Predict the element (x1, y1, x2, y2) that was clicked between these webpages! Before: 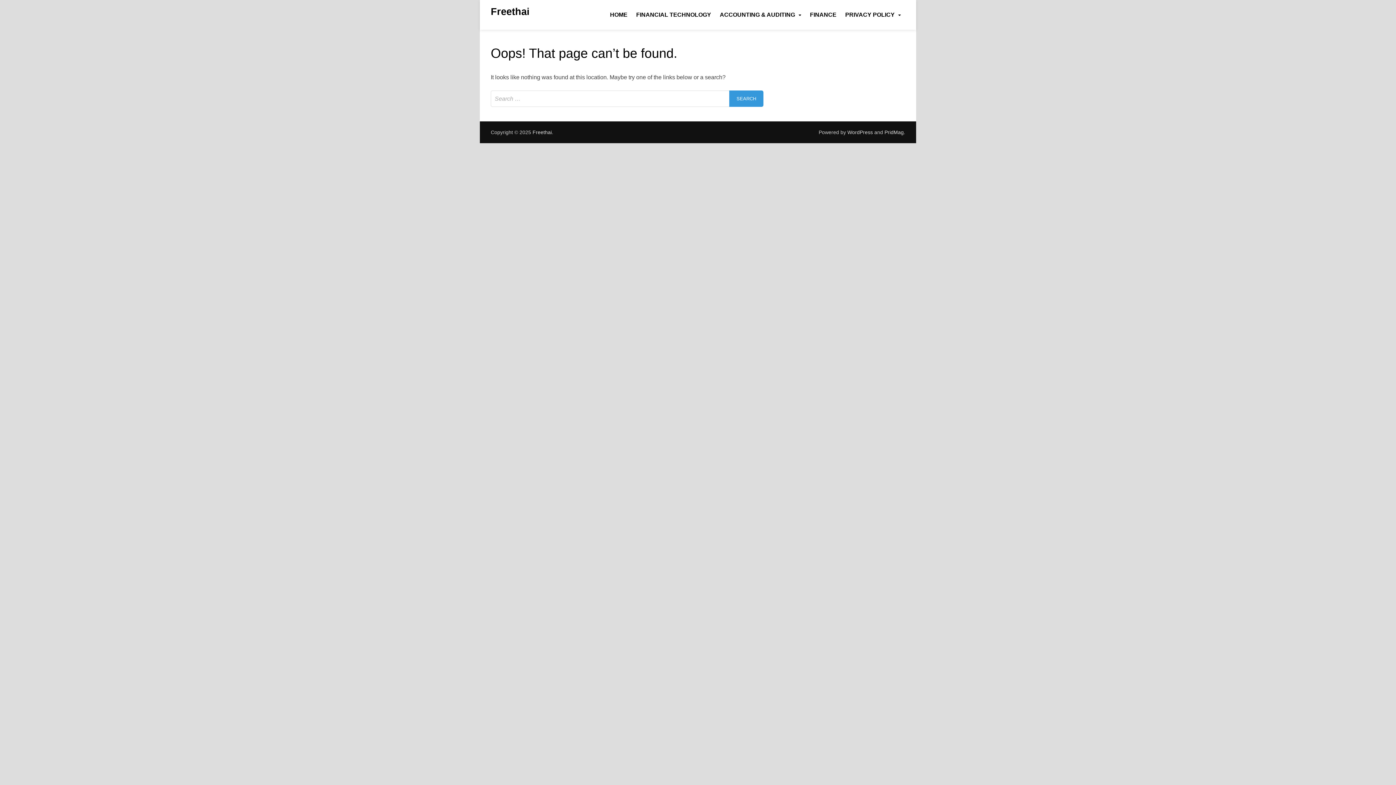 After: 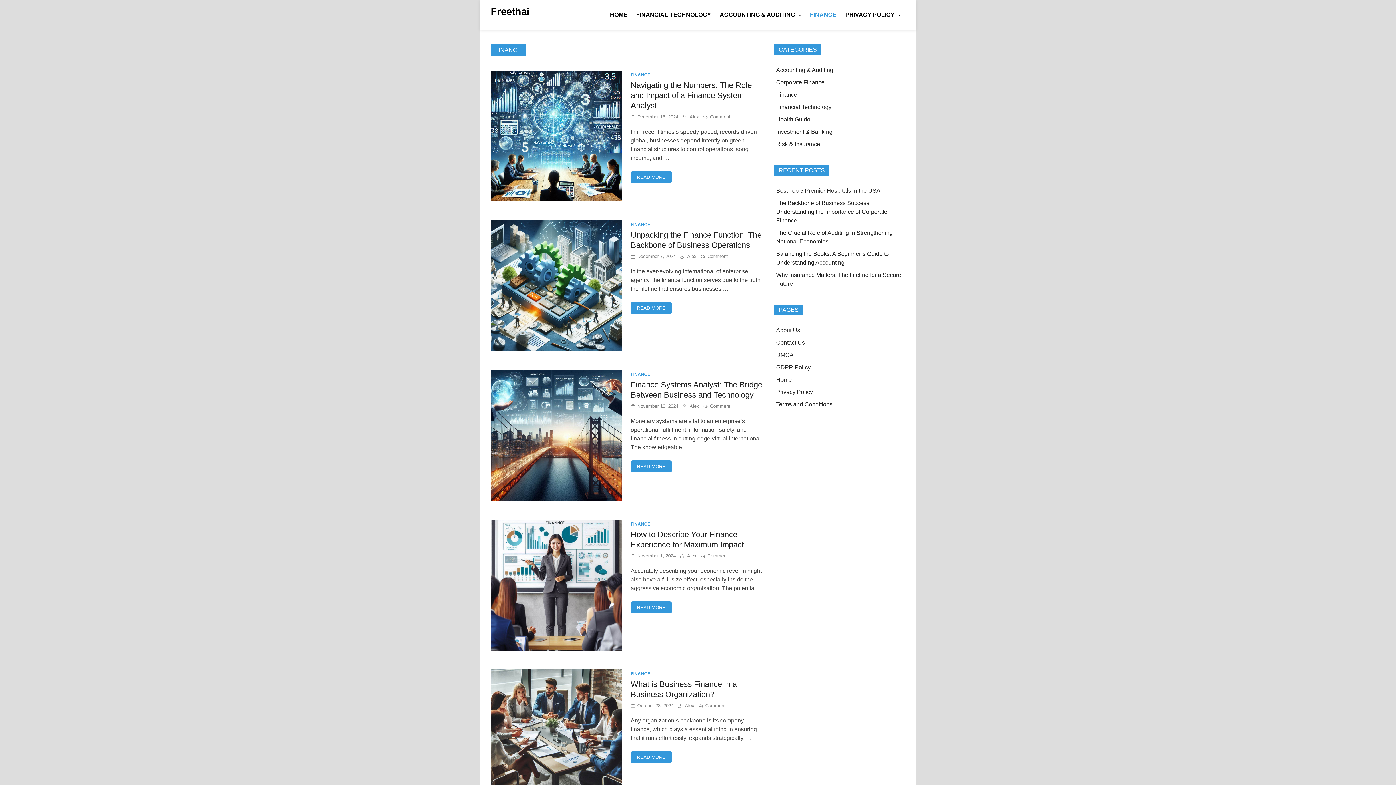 Action: bbox: (805, 6, 841, 22) label: FINANCE